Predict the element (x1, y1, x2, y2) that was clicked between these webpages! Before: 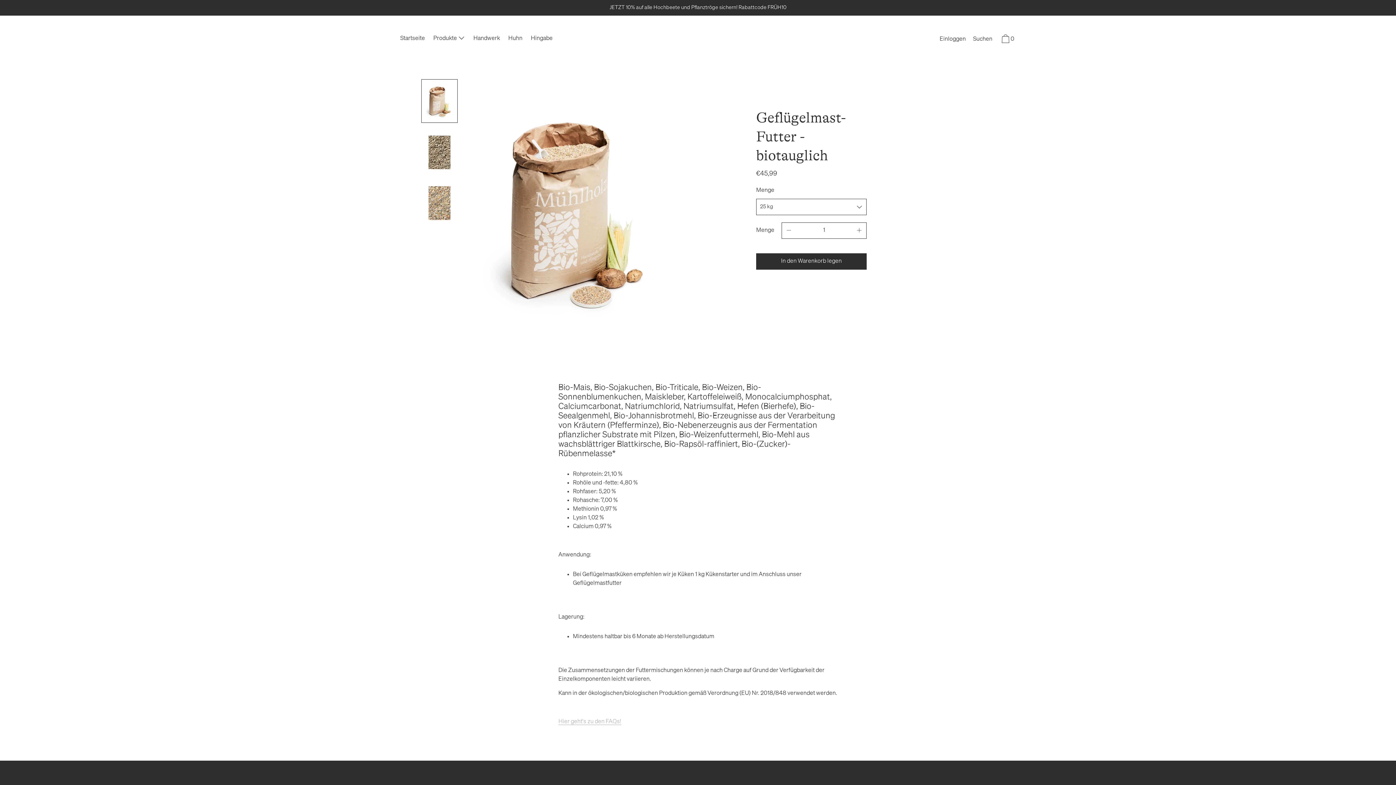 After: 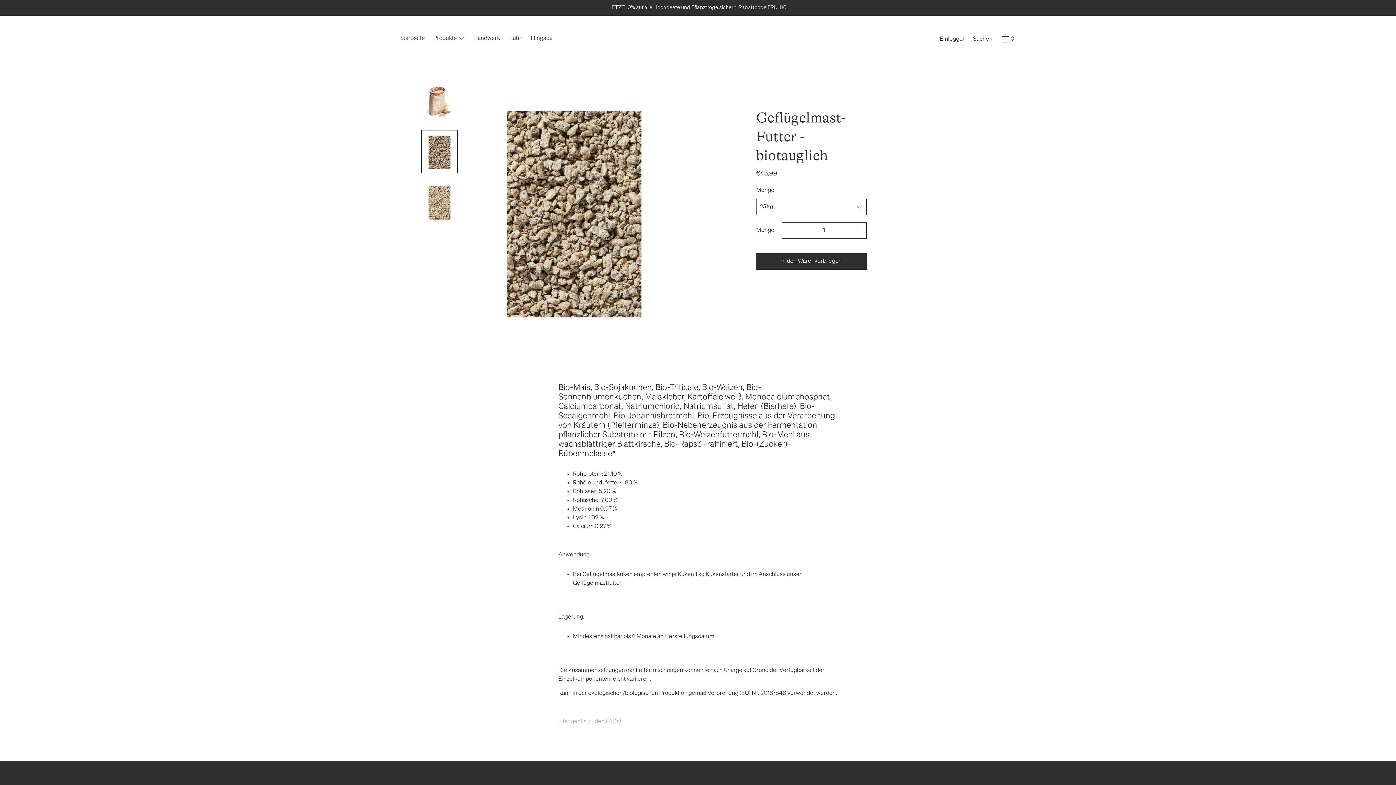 Action: bbox: (421, 130, 457, 173)